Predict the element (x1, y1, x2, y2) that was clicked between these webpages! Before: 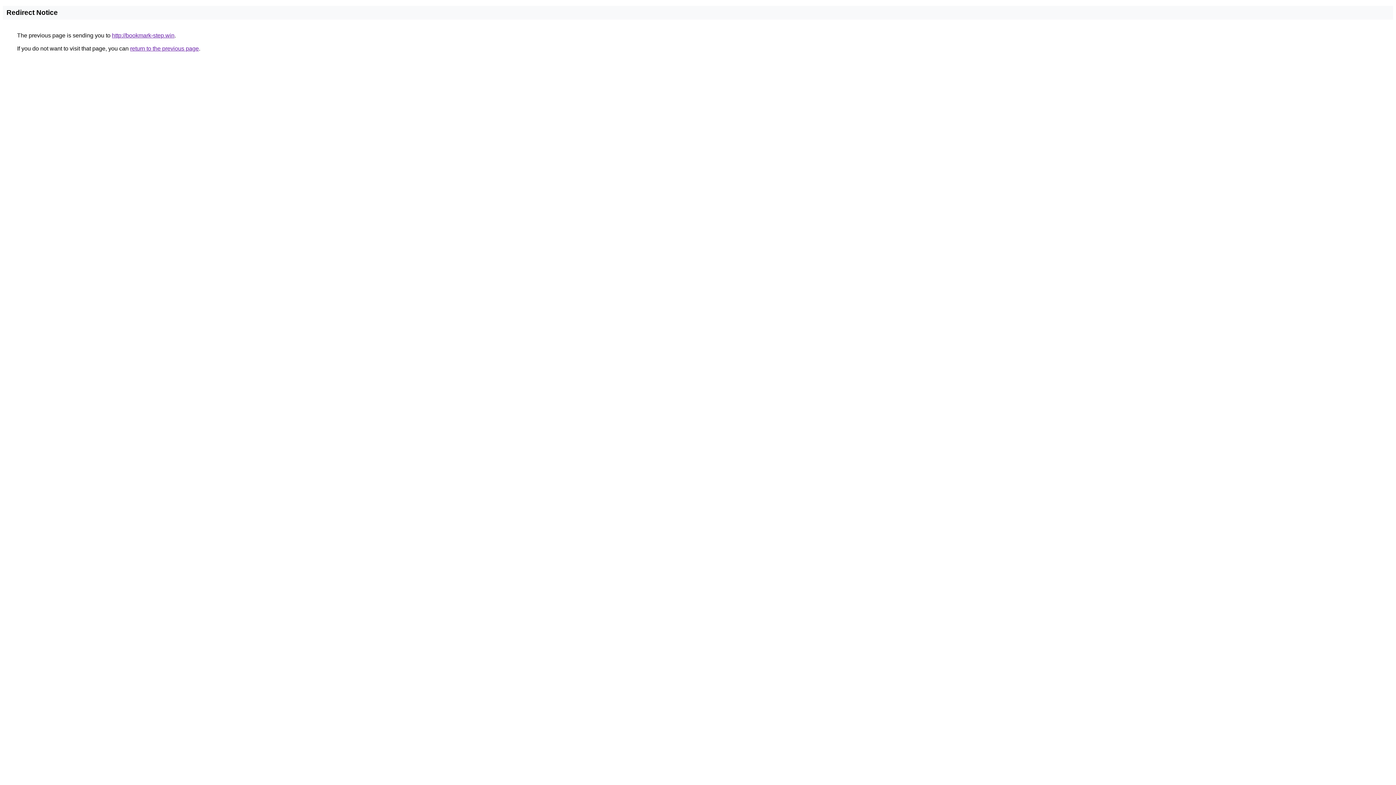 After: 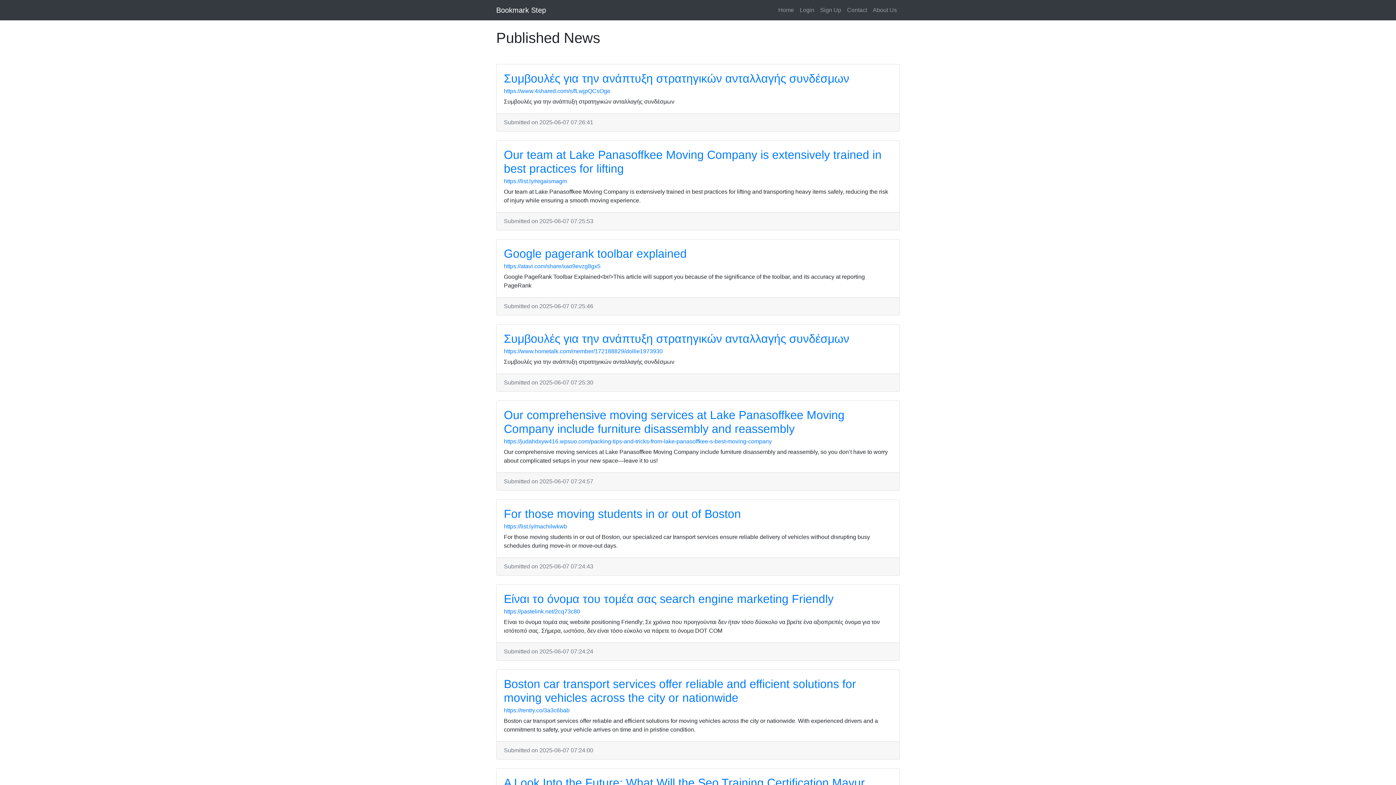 Action: label: http://bookmark-step.win bbox: (112, 32, 174, 38)